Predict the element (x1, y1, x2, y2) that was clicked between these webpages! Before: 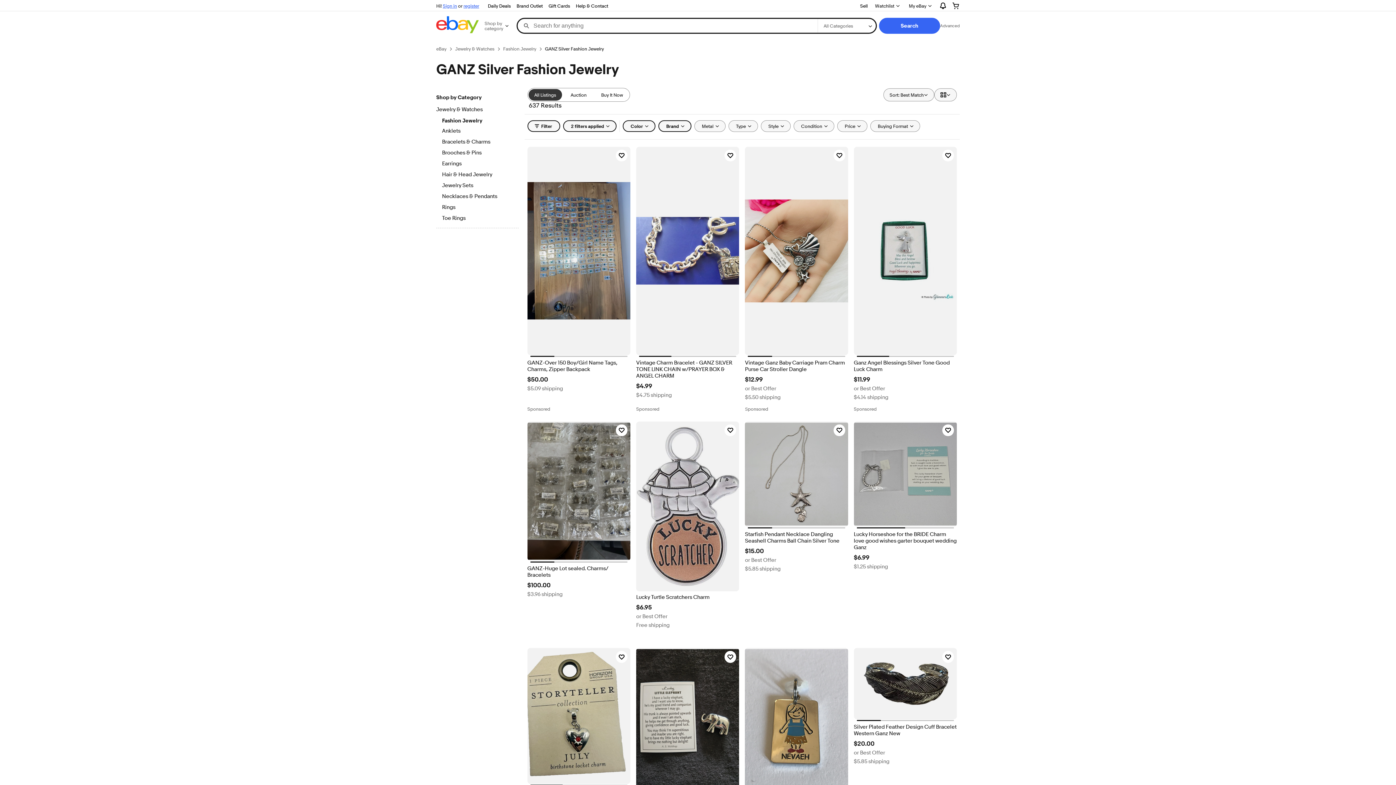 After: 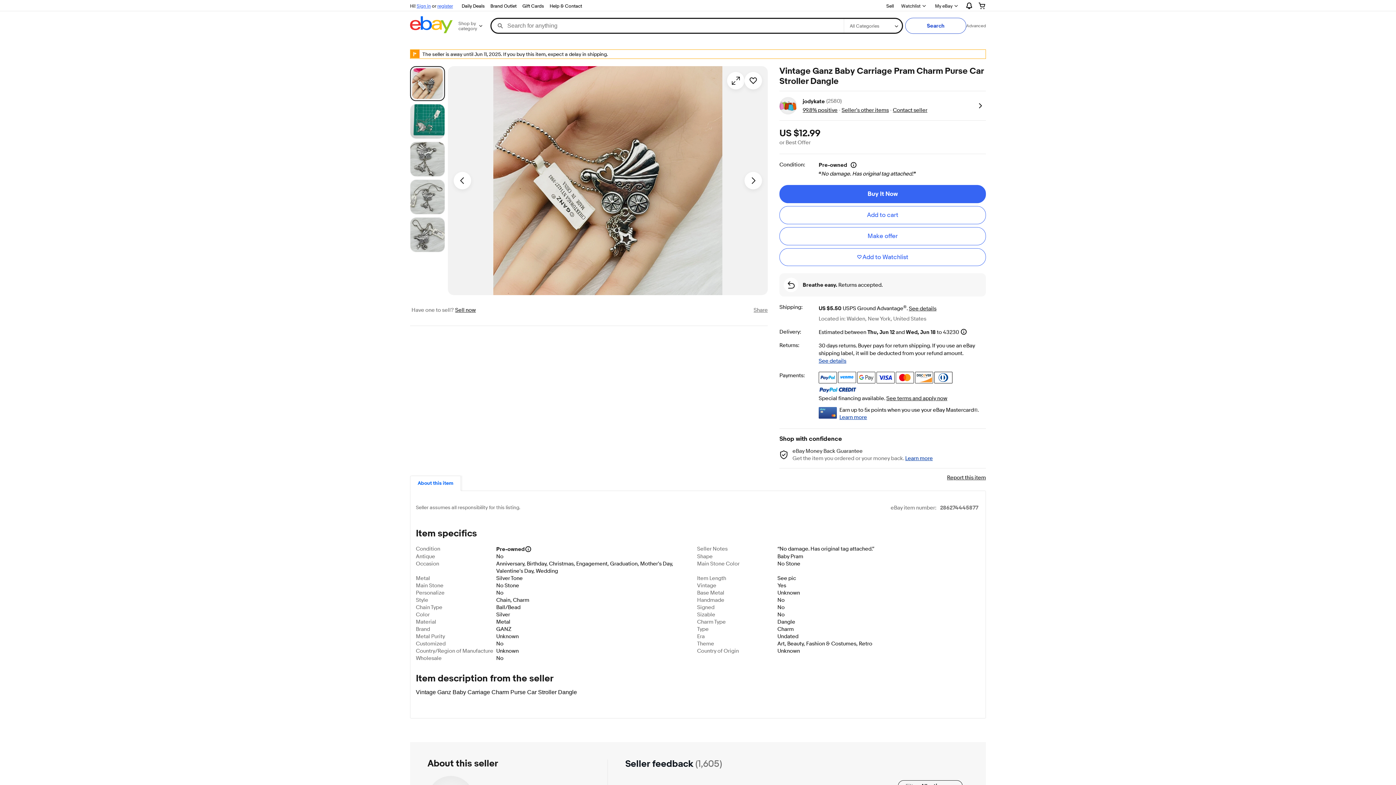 Action: bbox: (745, 146, 848, 355)